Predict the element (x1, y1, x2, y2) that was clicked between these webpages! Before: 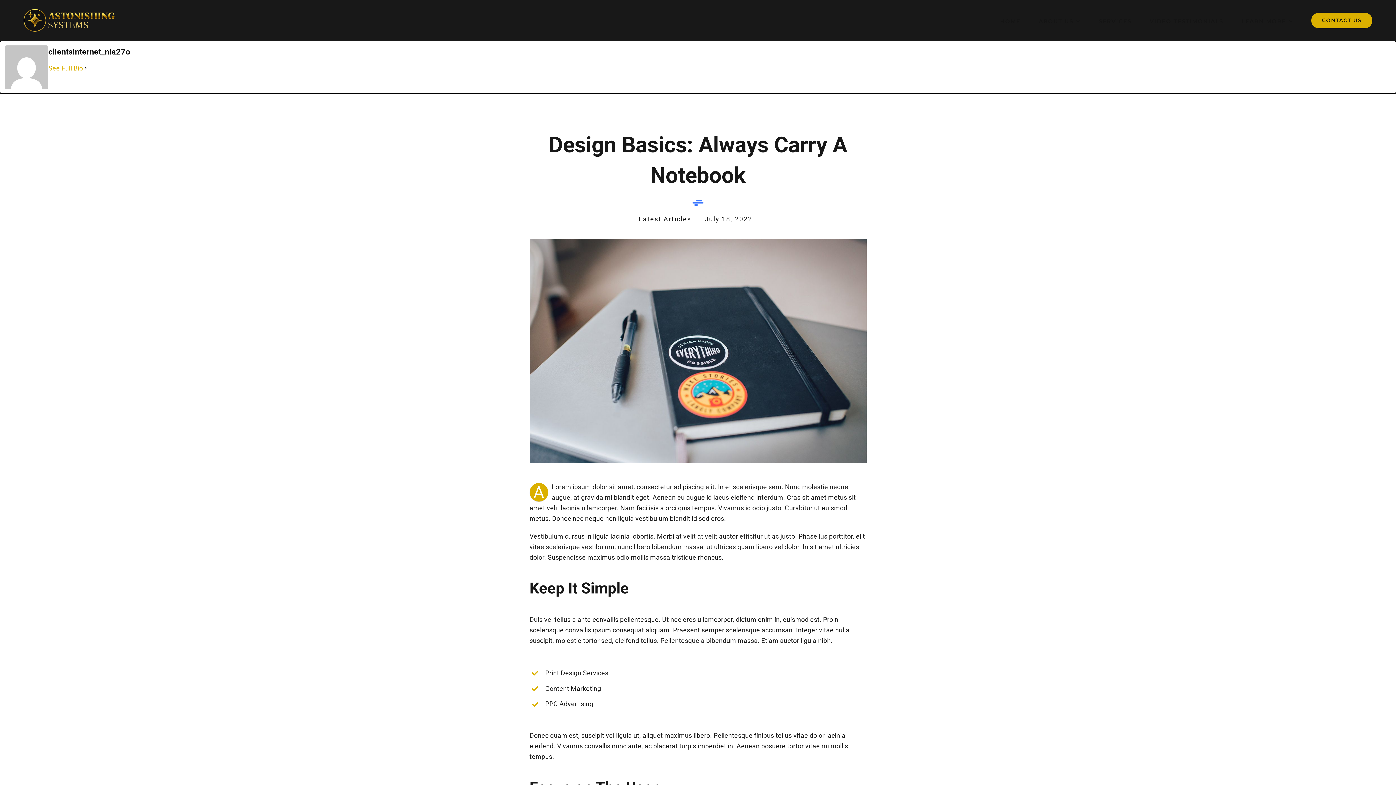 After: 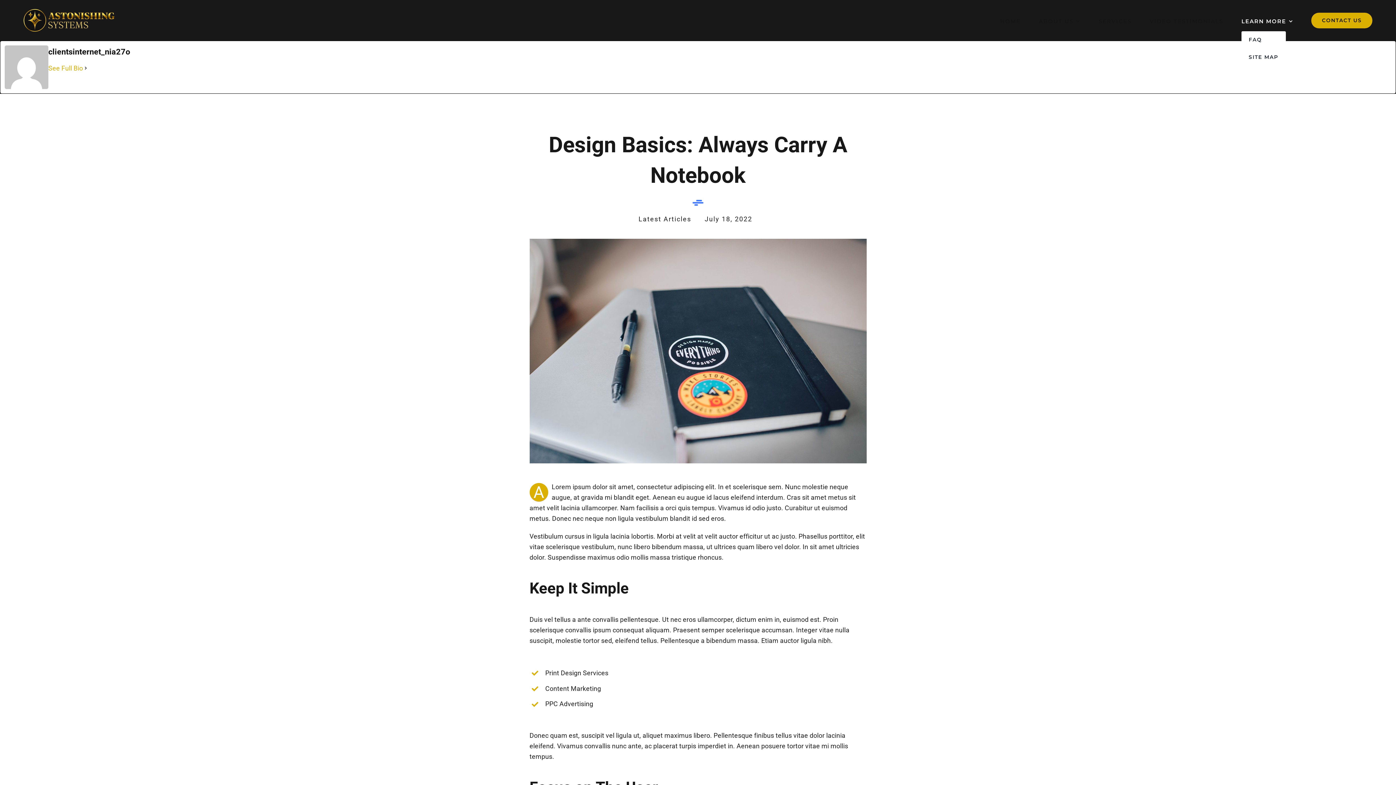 Action: bbox: (1241, 9, 1293, 31) label: LEARN MORE